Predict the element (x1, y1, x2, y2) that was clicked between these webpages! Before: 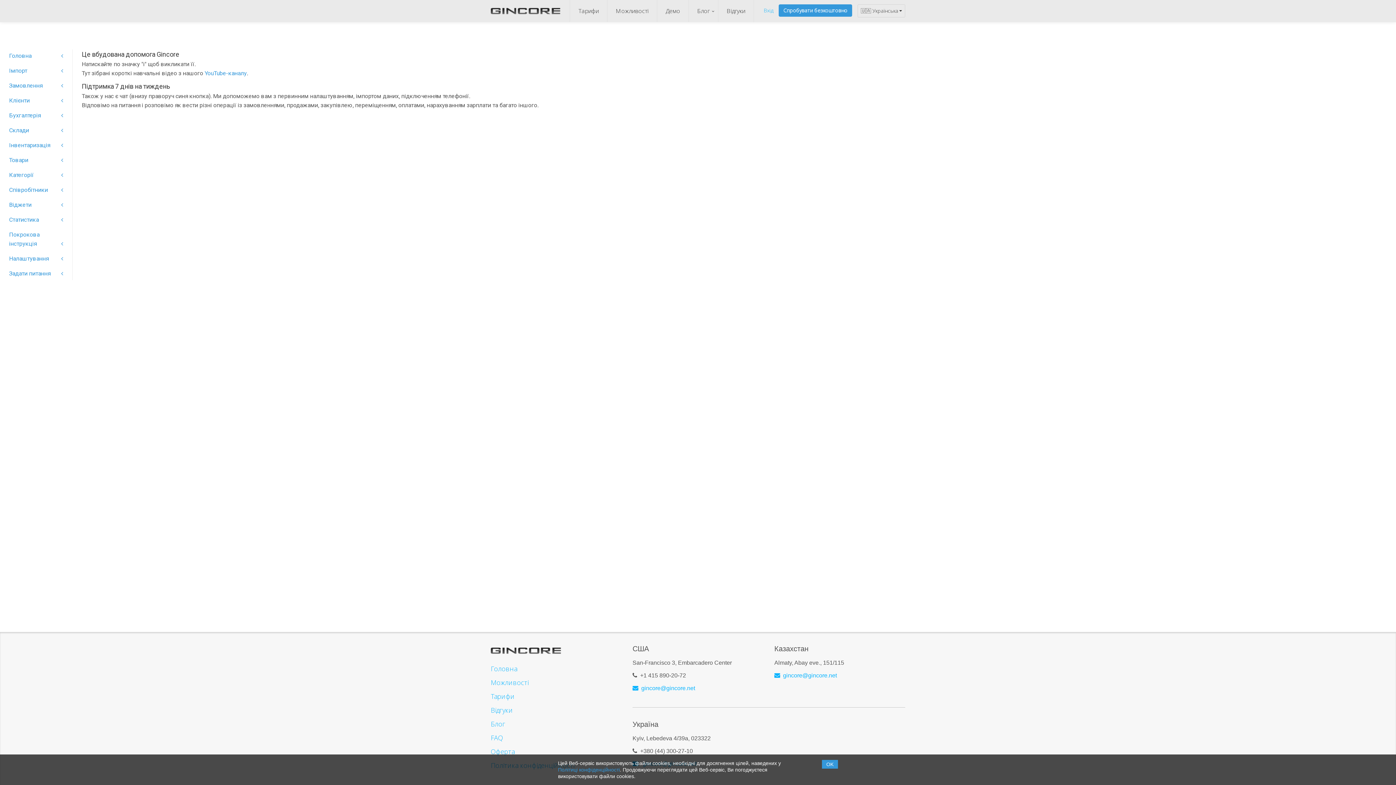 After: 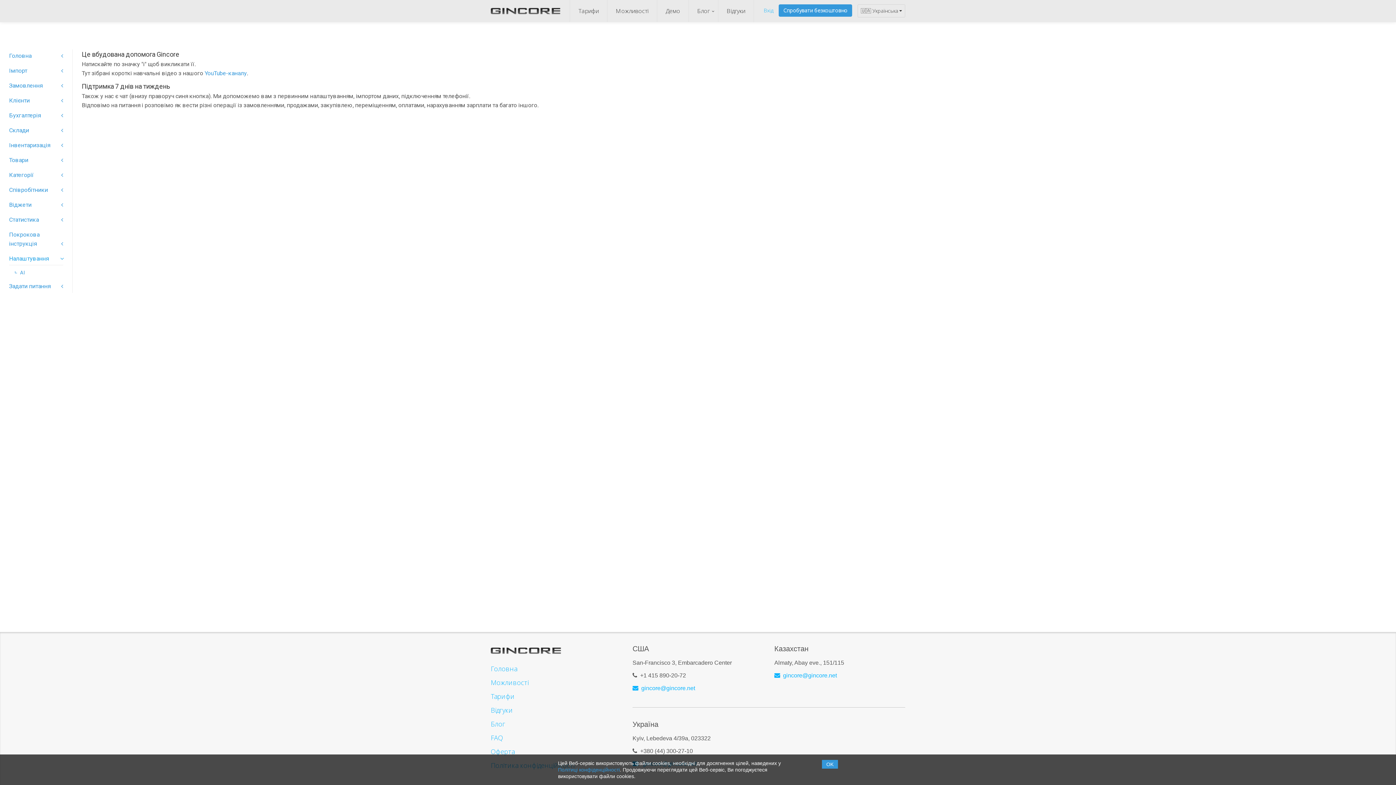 Action: bbox: (9, 252, 63, 265) label: Налаштування